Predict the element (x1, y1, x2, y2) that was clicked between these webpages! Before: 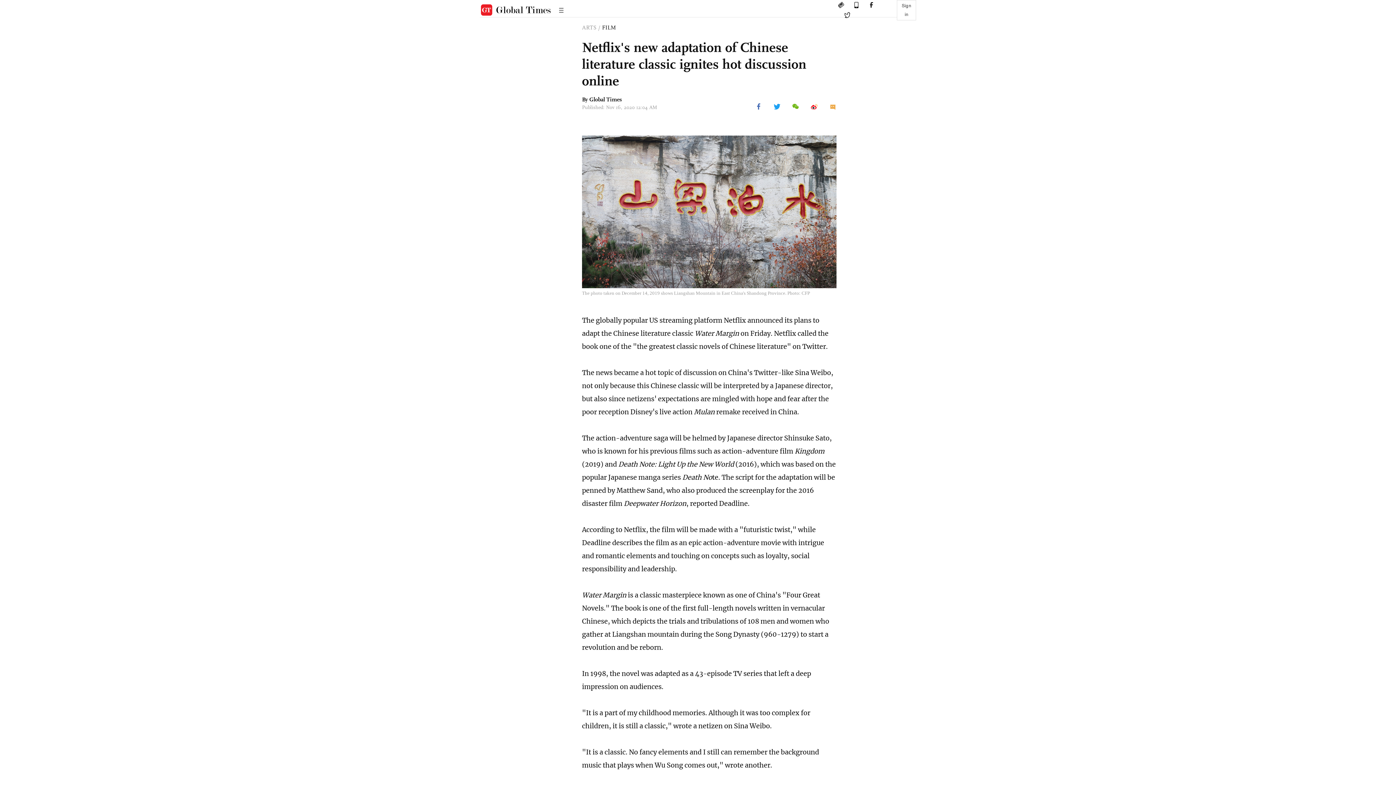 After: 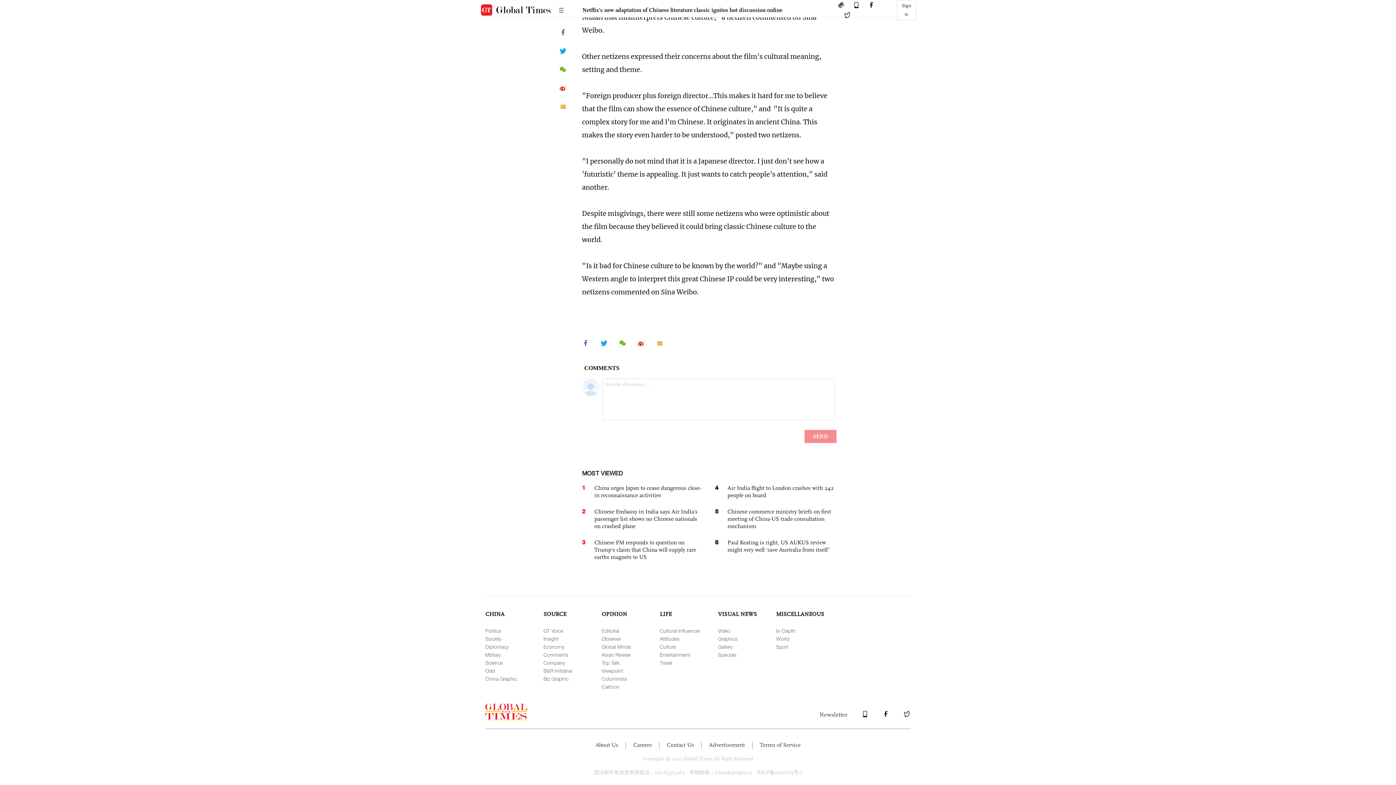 Action: bbox: (559, 112, 566, 118)